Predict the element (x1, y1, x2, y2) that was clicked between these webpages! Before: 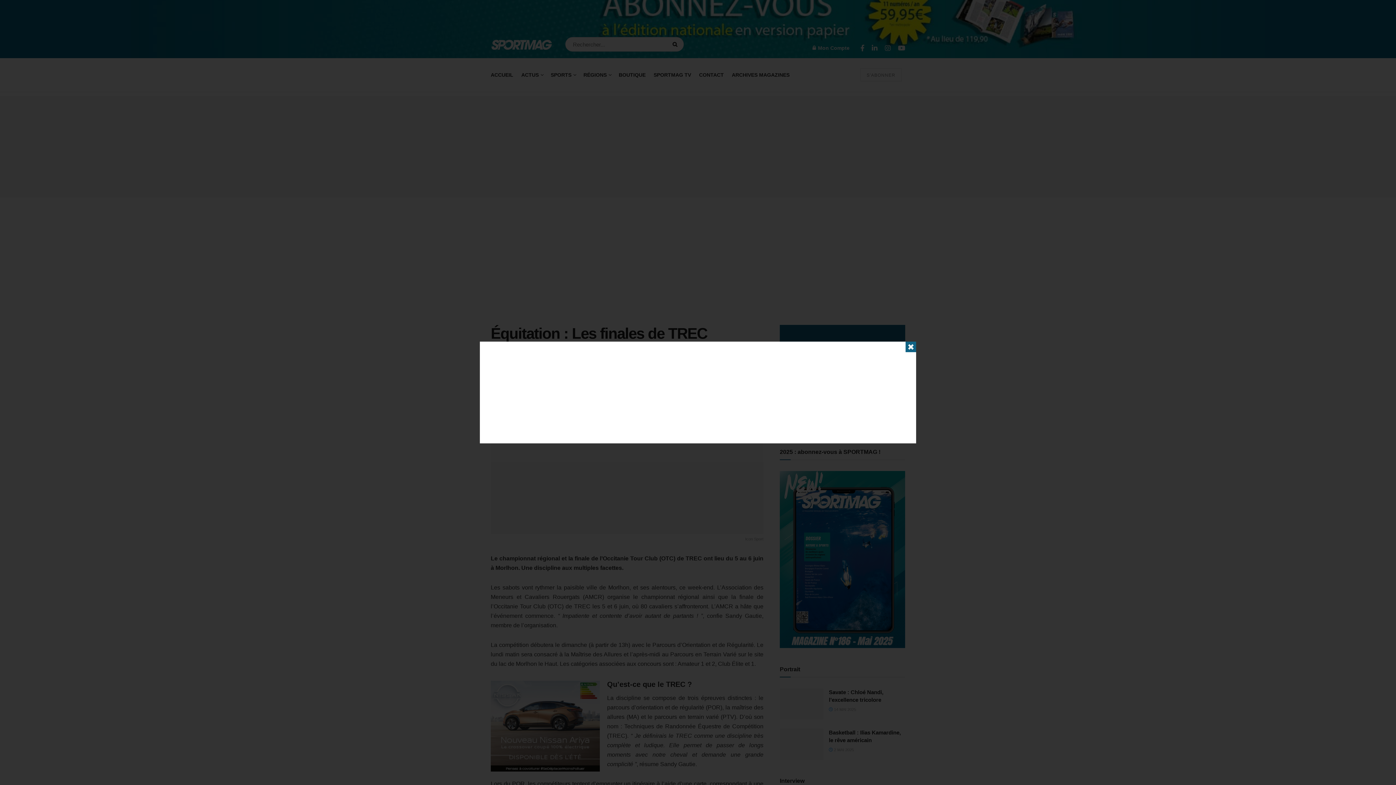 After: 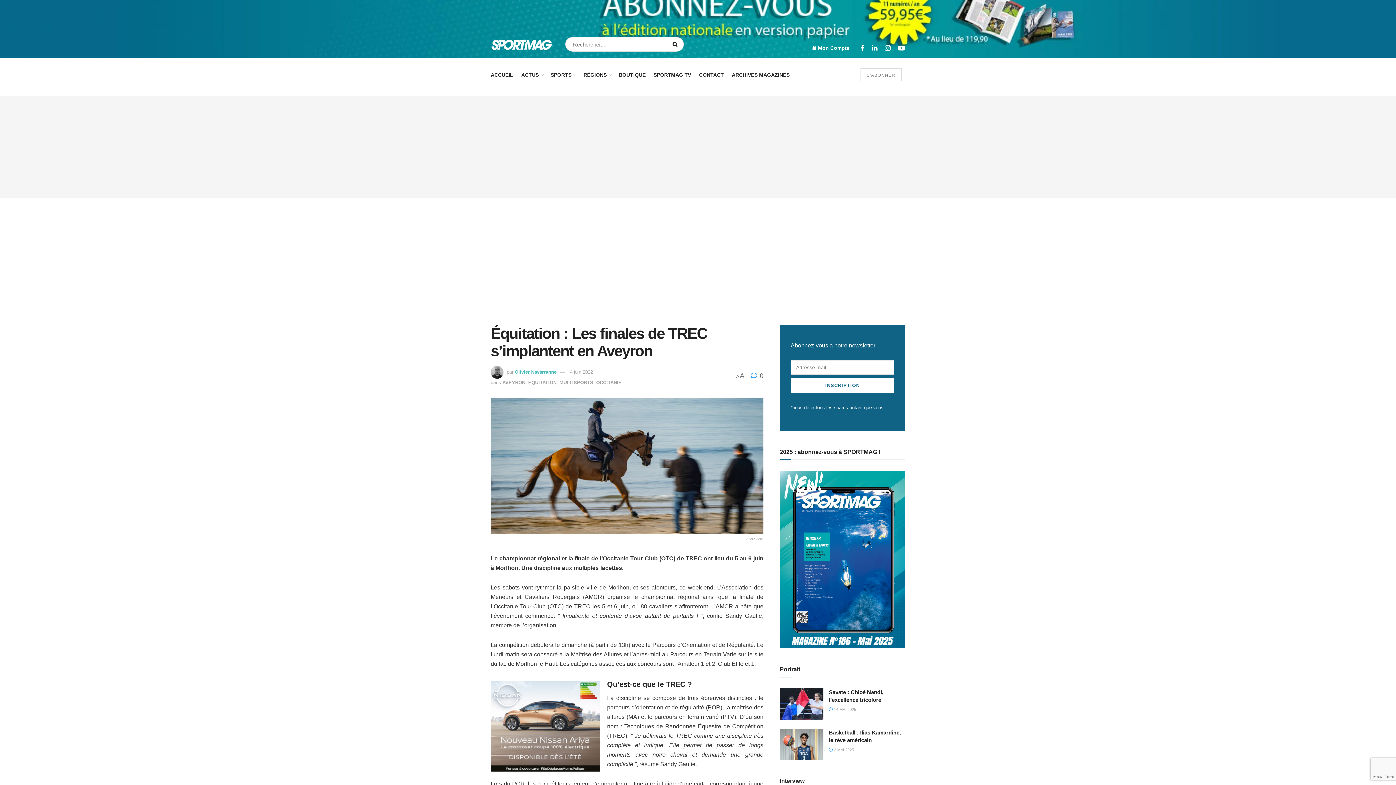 Action: label: ✖ bbox: (905, 341, 916, 352)